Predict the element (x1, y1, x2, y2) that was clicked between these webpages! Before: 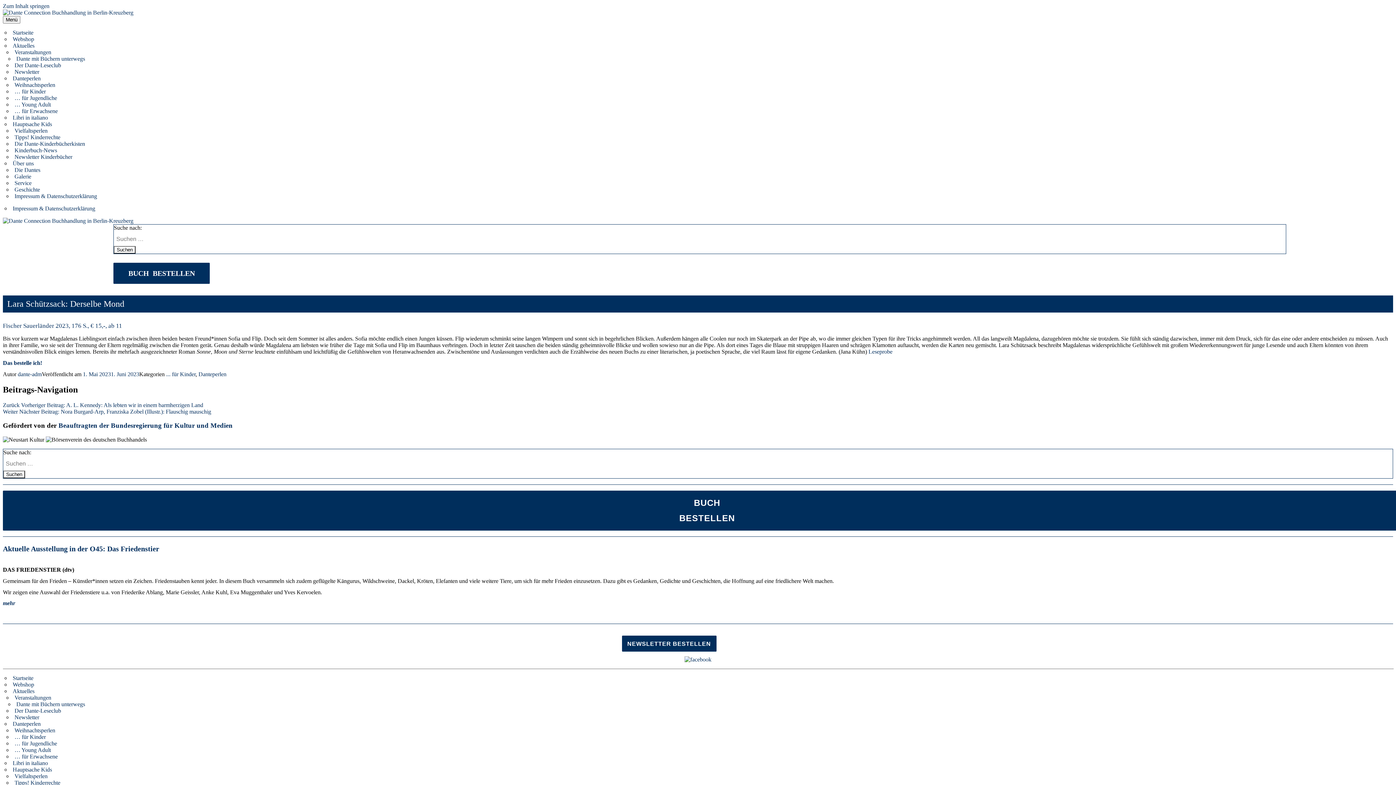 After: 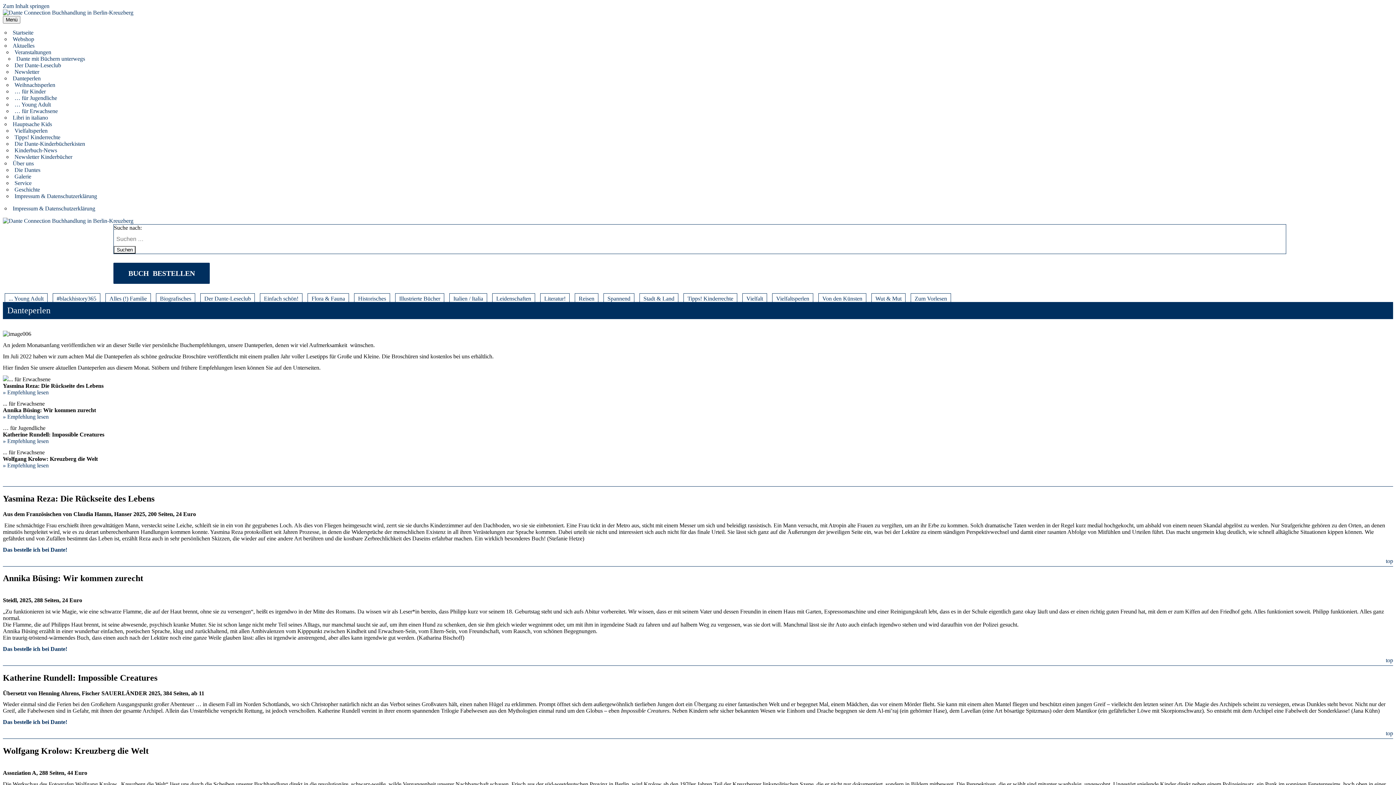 Action: bbox: (12, 75, 40, 81) label: Danteperlen